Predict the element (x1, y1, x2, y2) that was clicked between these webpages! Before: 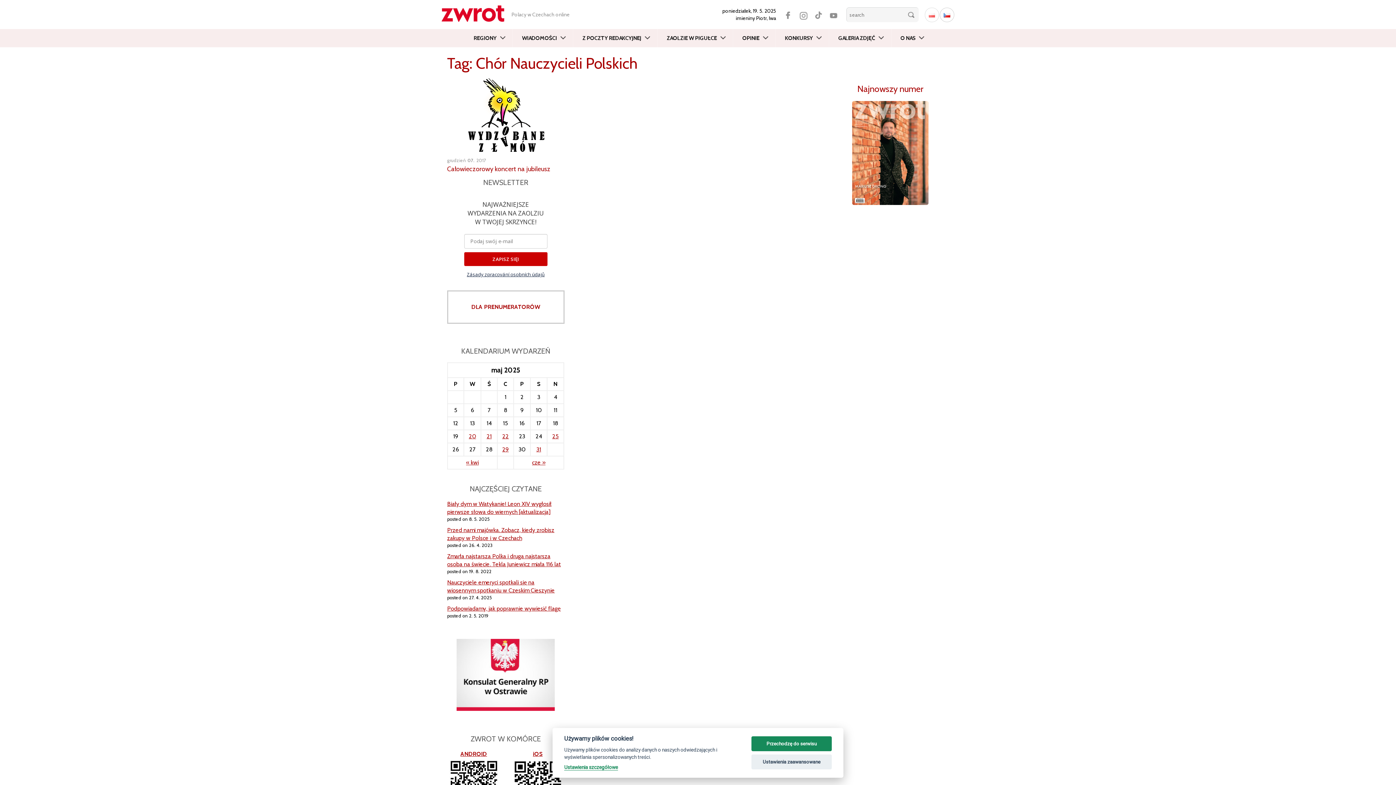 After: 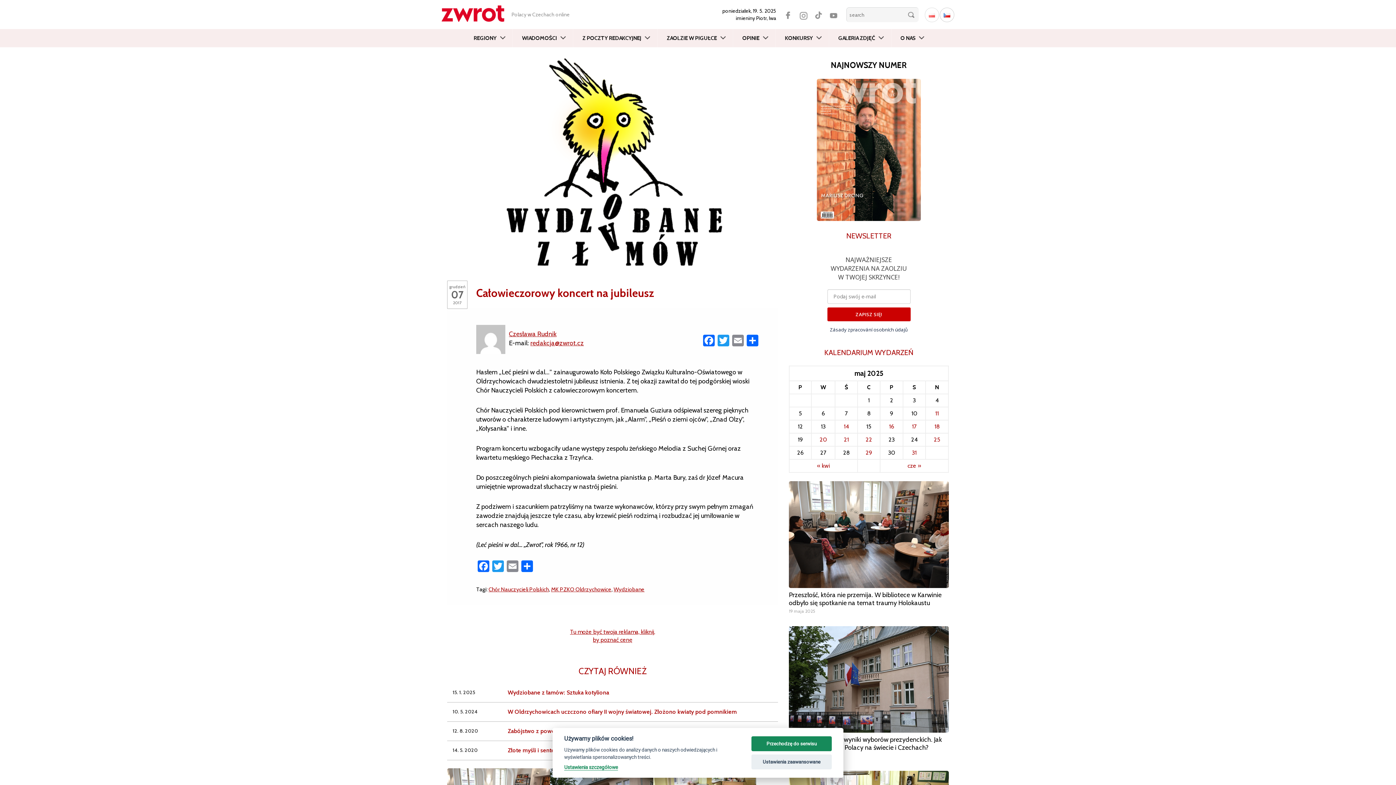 Action: bbox: (447, 77, 564, 155)